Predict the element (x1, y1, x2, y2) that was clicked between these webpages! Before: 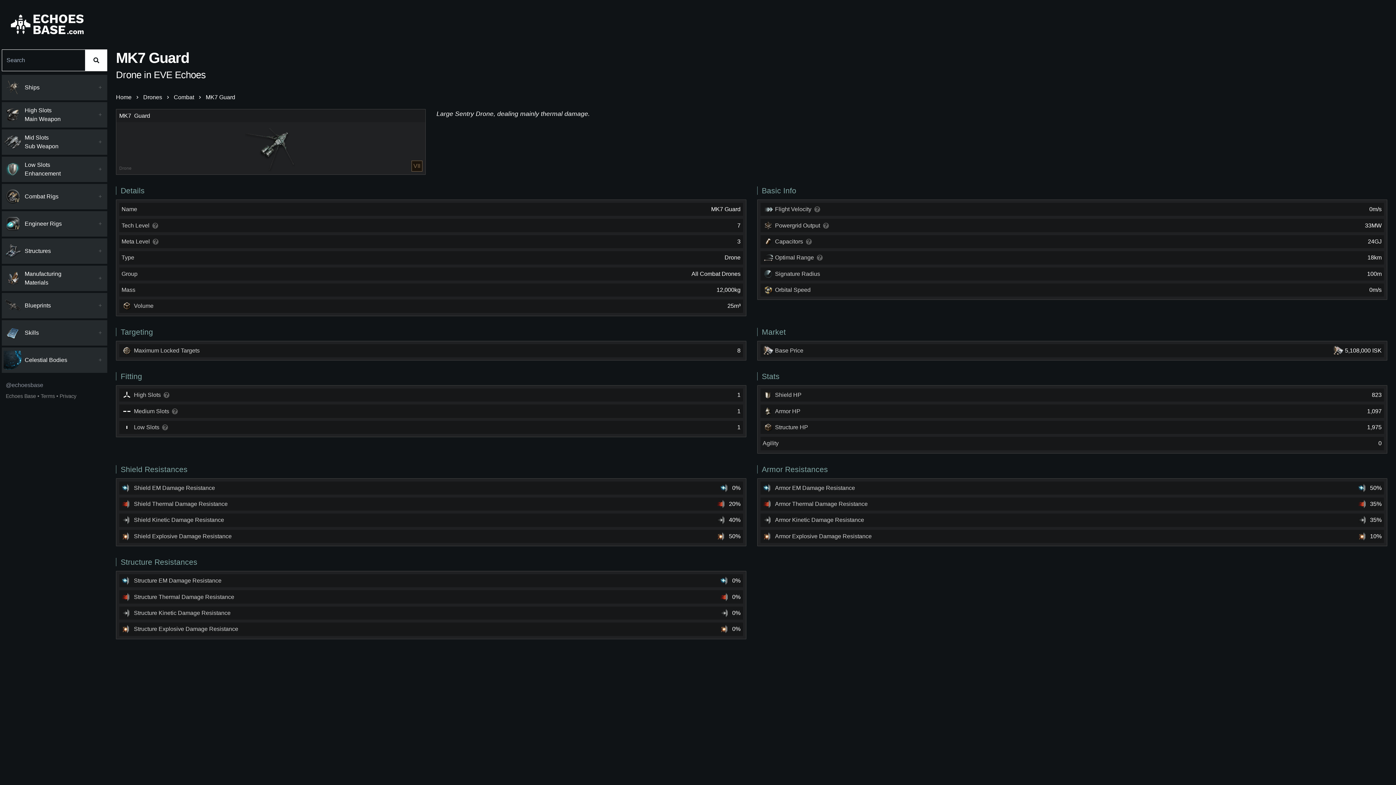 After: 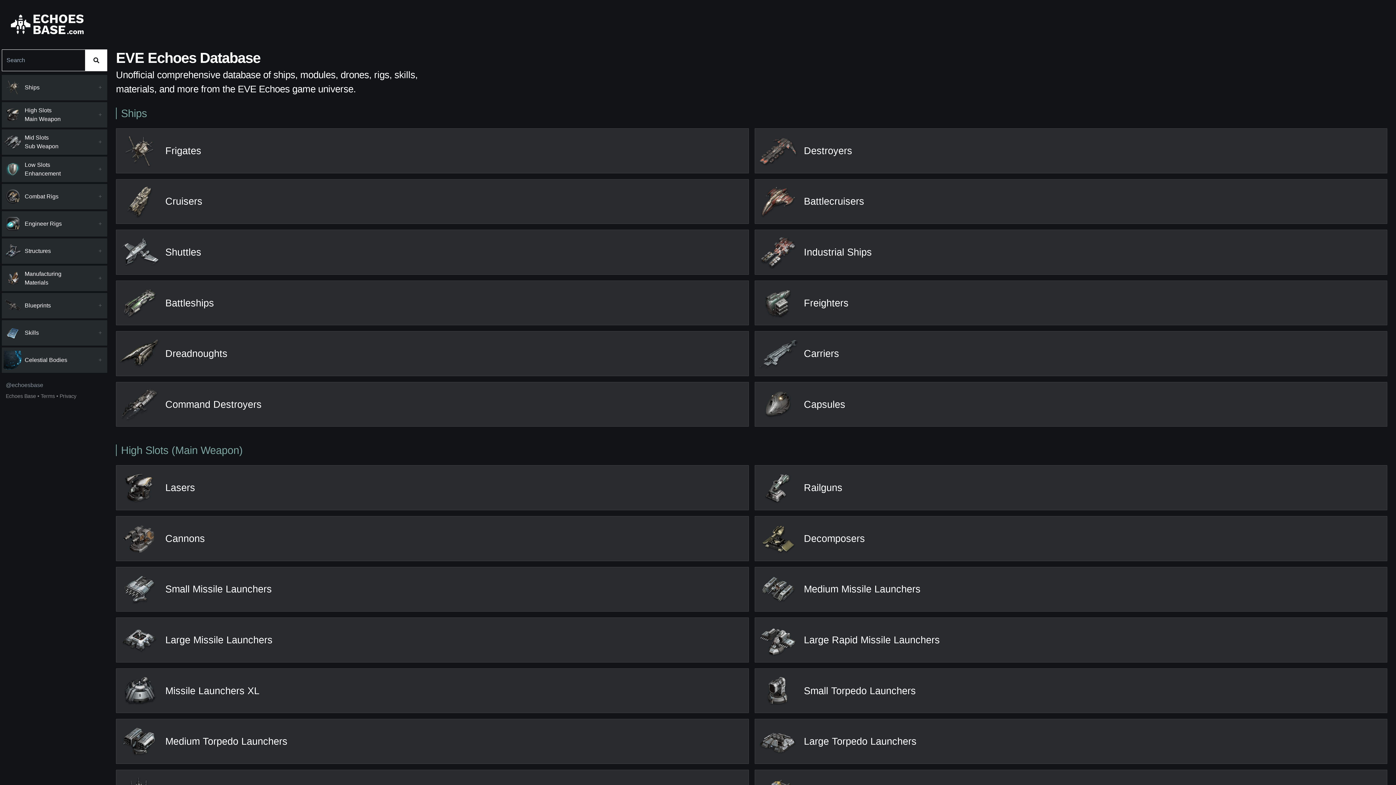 Action: bbox: (116, 93, 131, 101) label: Home